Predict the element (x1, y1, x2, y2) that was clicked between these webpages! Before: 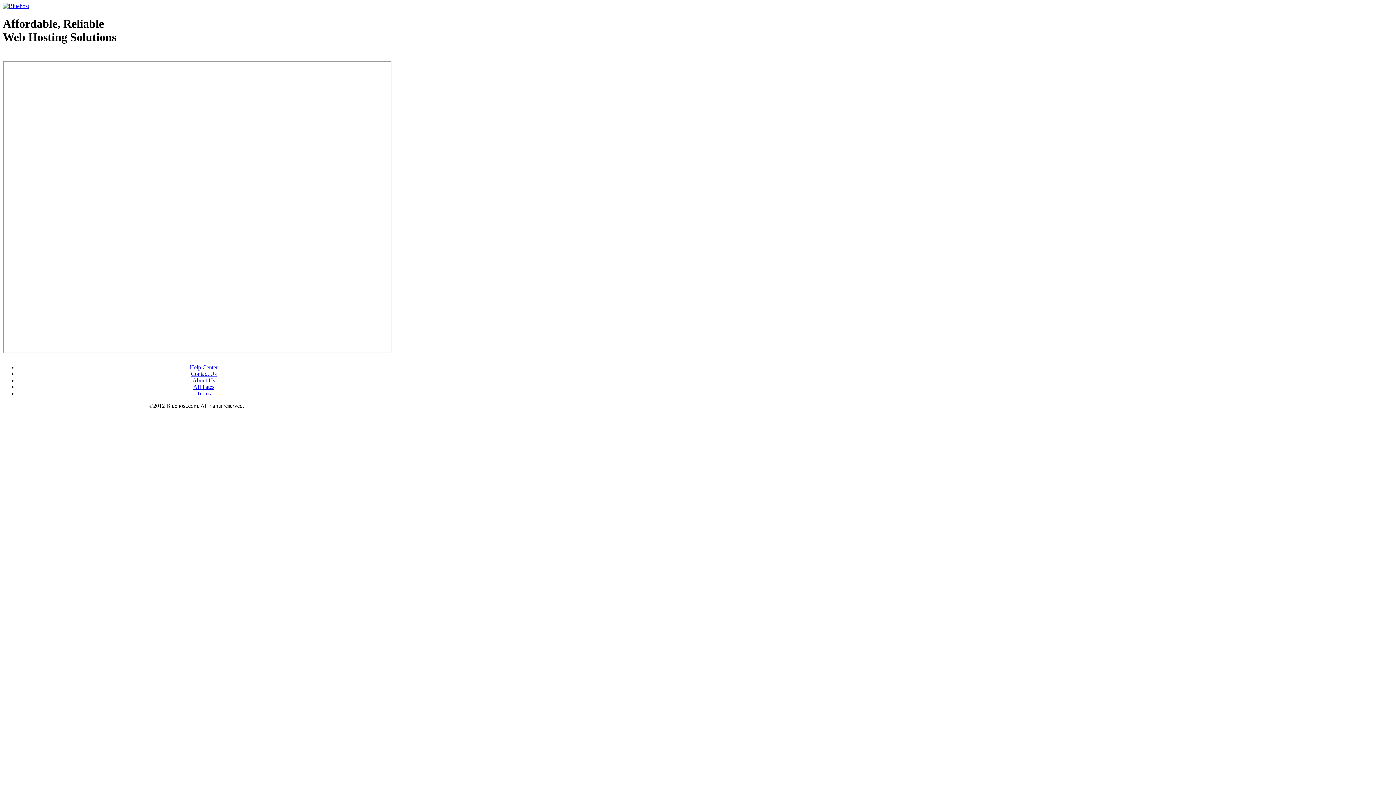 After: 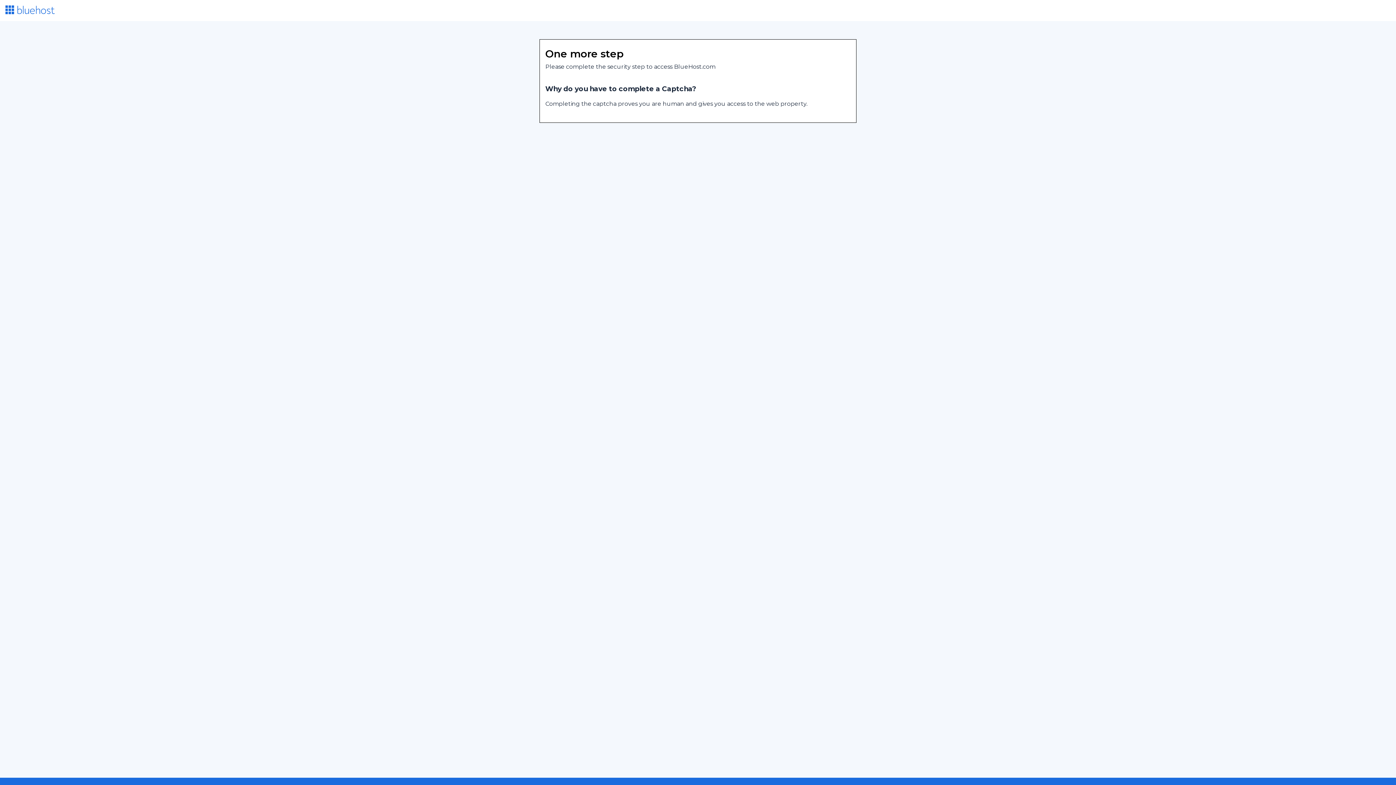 Action: label: Help Center bbox: (189, 364, 217, 370)